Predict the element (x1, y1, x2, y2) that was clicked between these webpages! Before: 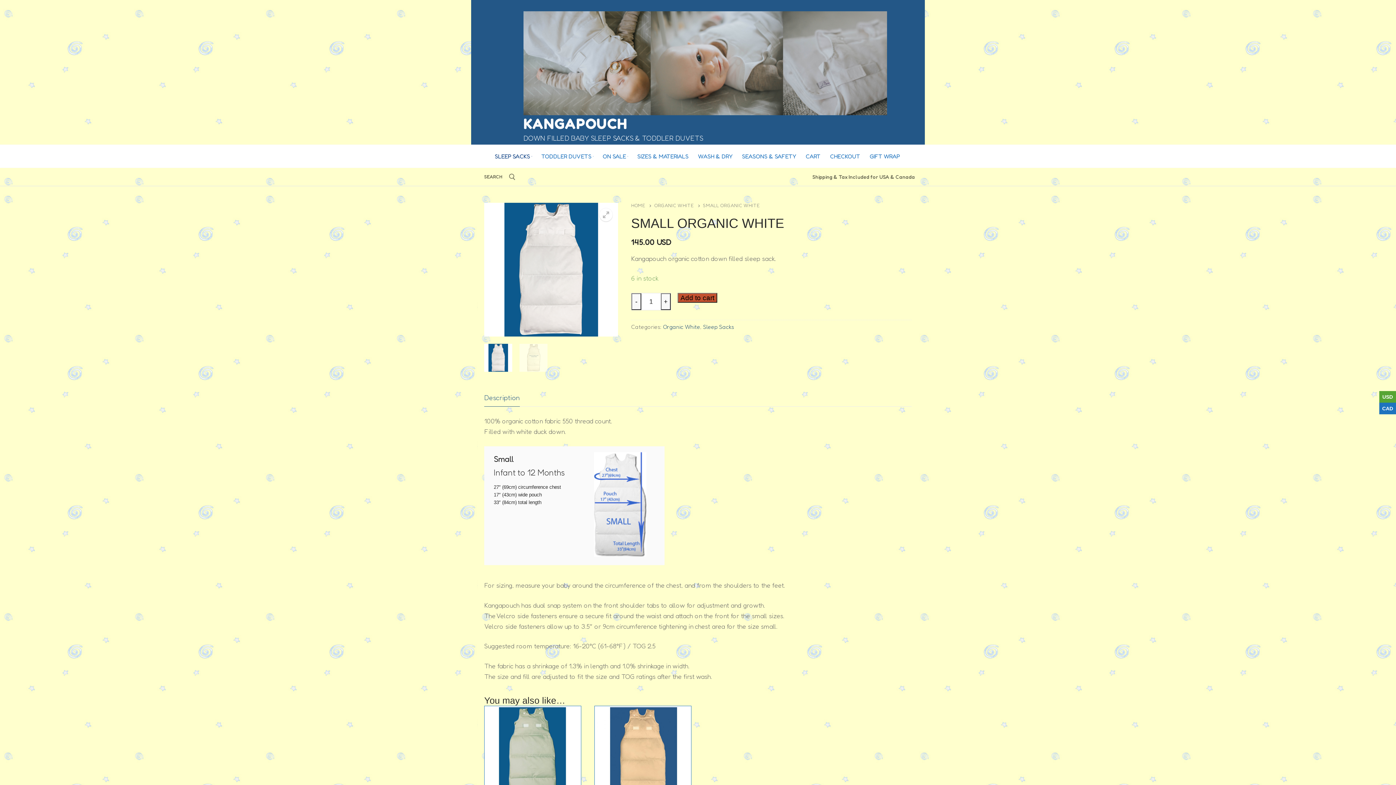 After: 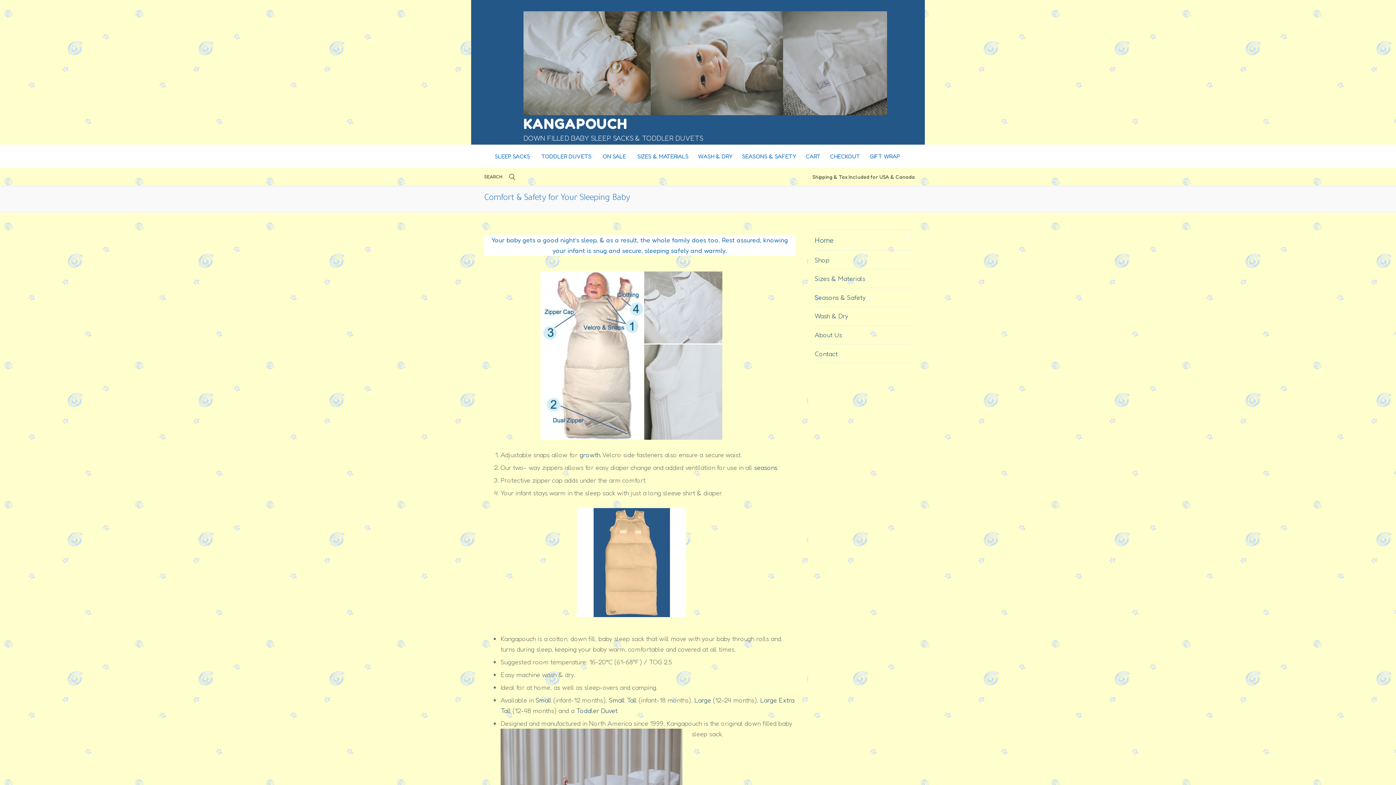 Action: label: KANGAPOUCH bbox: (523, 115, 627, 132)